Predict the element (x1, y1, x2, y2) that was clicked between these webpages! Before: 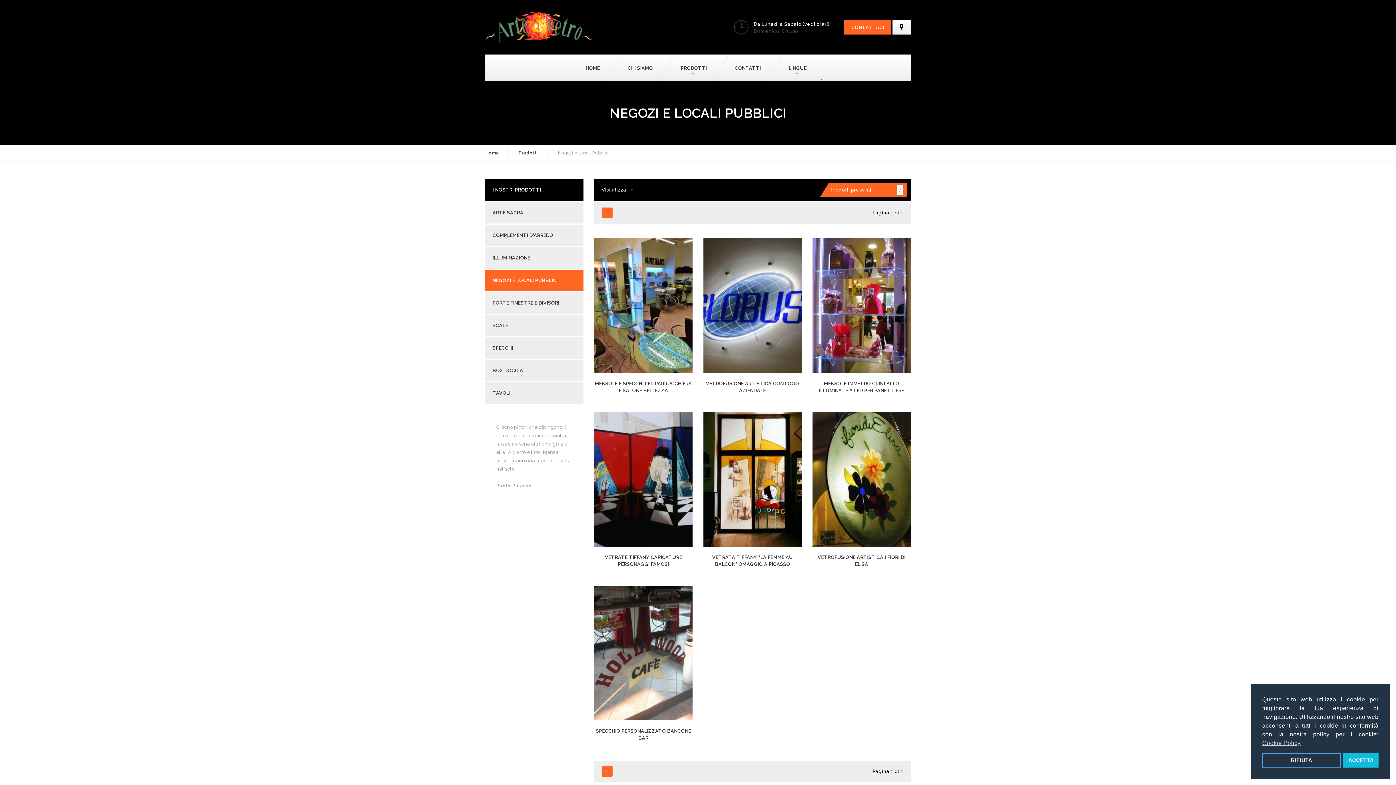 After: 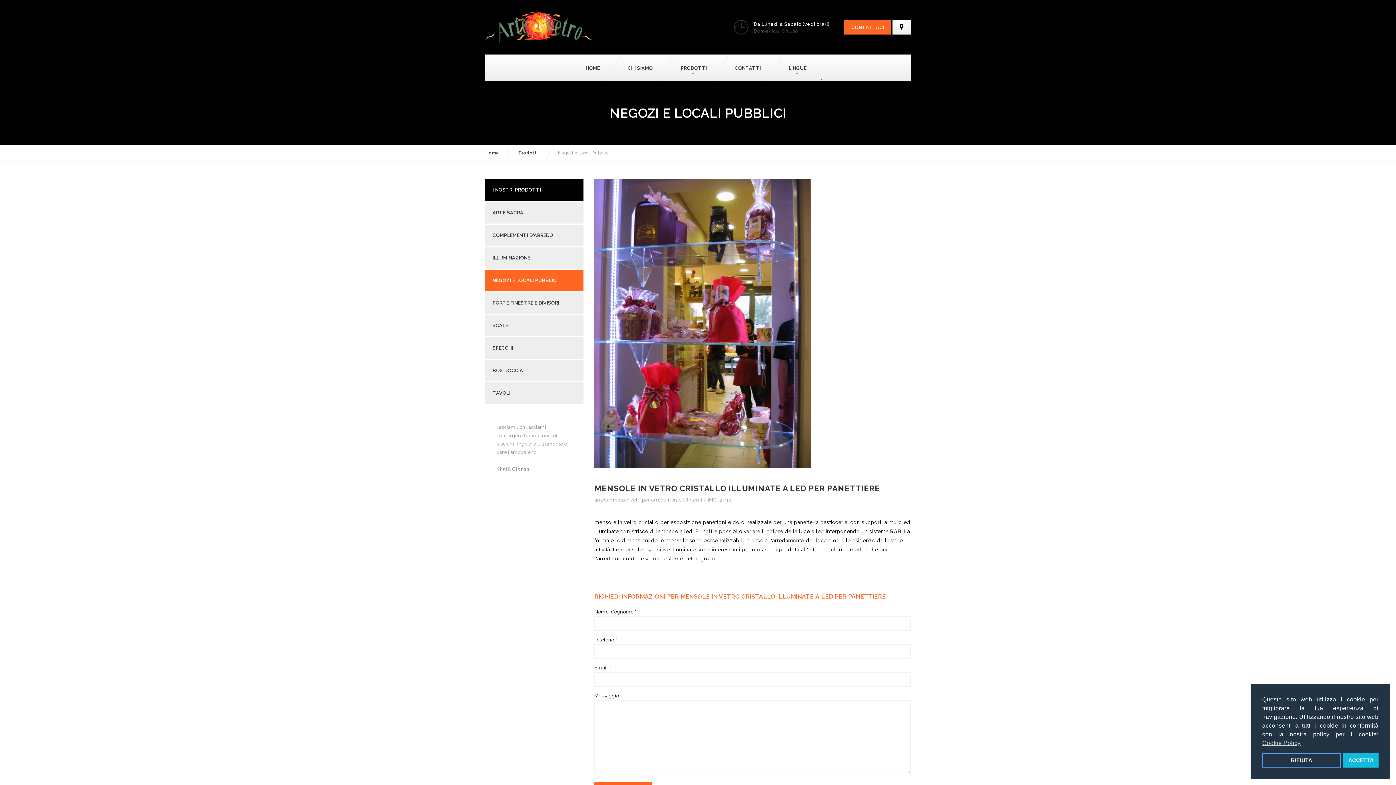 Action: label:  MENSOLE IN VETRO CRISTALLO ILLUMINATE A LED PER PANETTIERE bbox: (812, 306, 910, 393)